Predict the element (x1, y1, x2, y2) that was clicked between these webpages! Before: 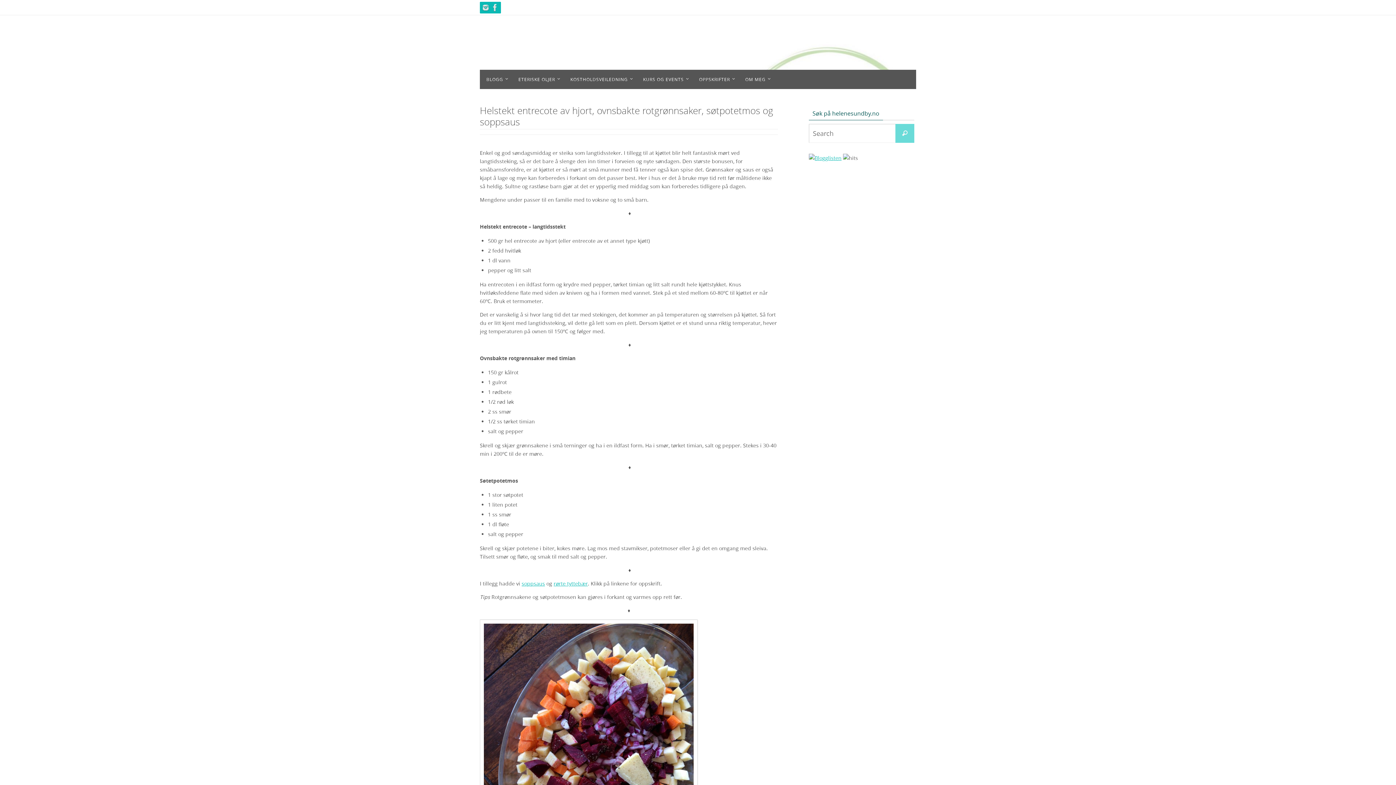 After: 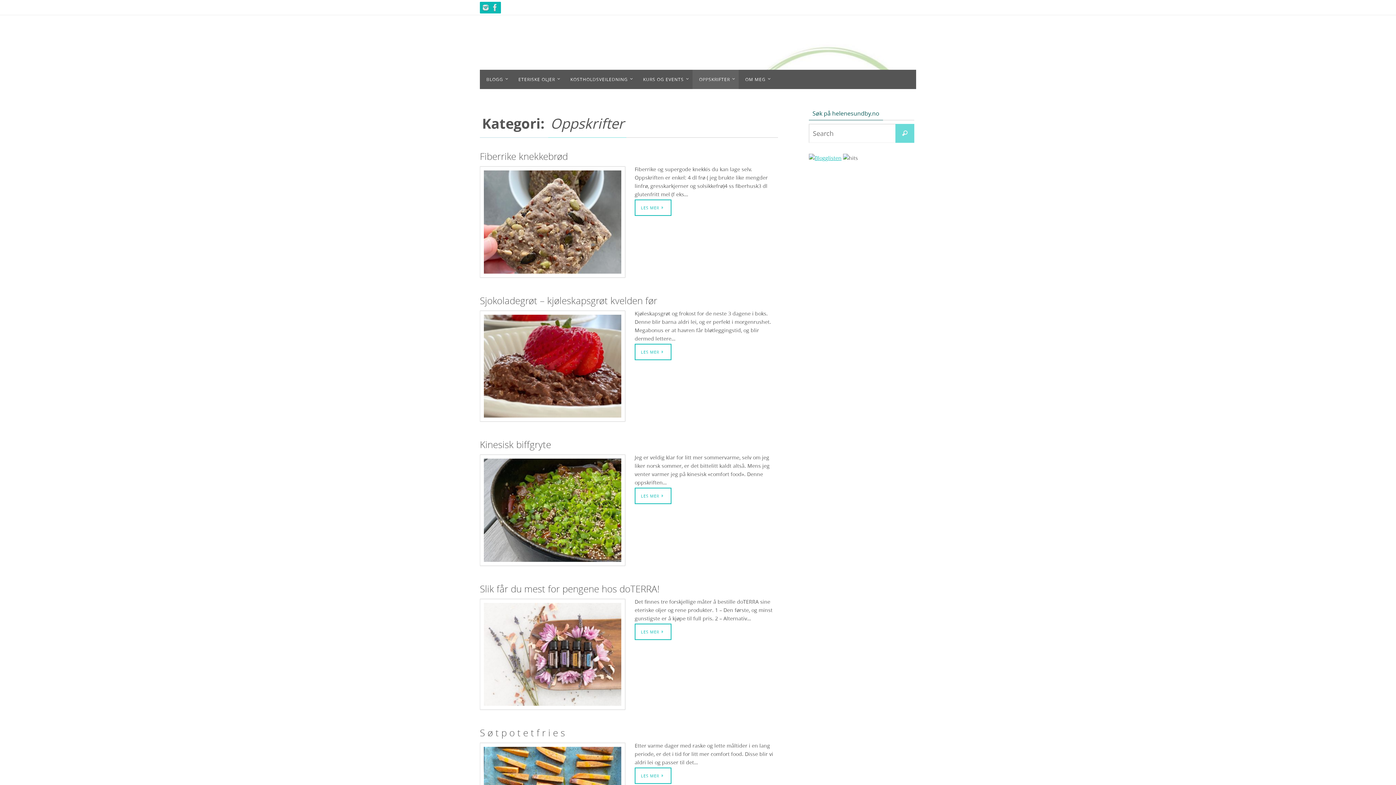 Action: label: OPPSKRIFTER bbox: (692, 69, 738, 89)